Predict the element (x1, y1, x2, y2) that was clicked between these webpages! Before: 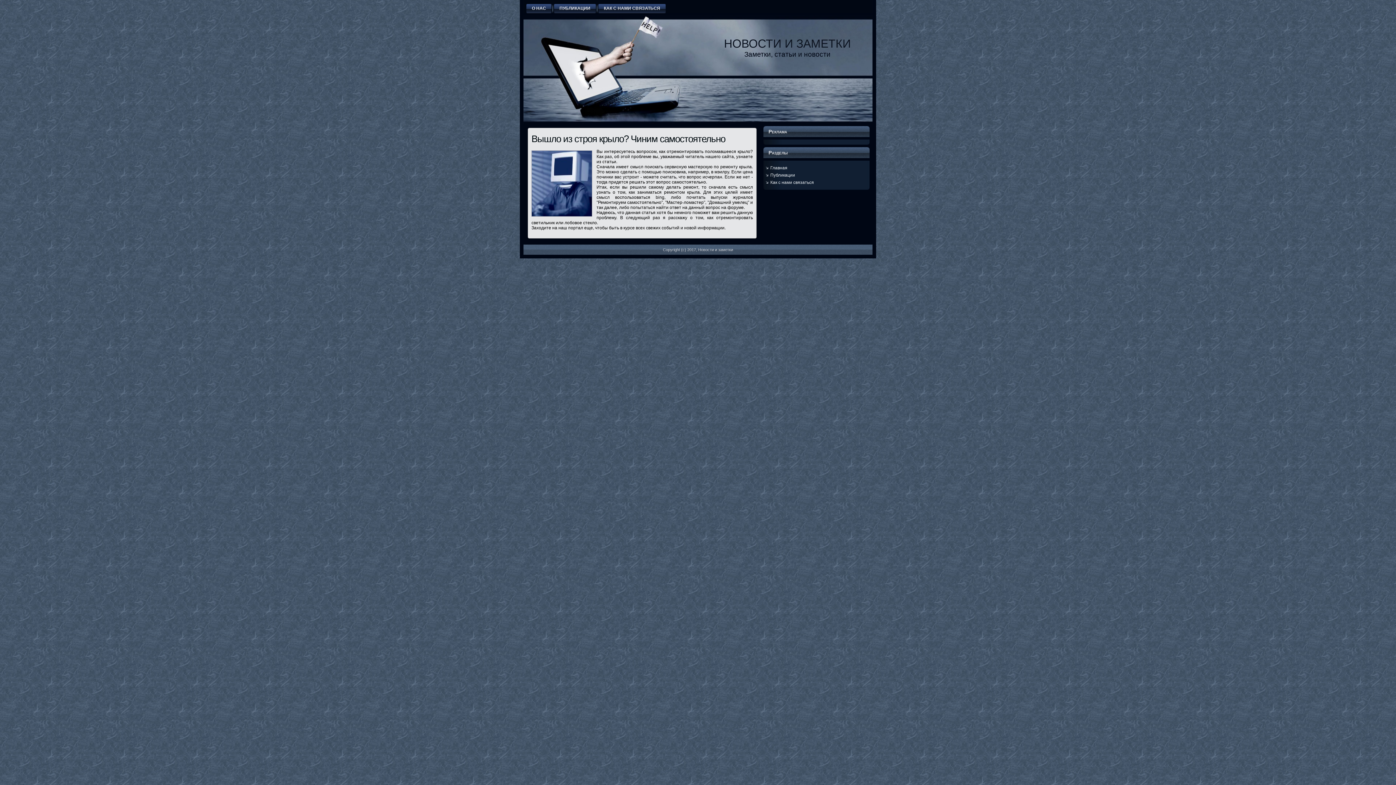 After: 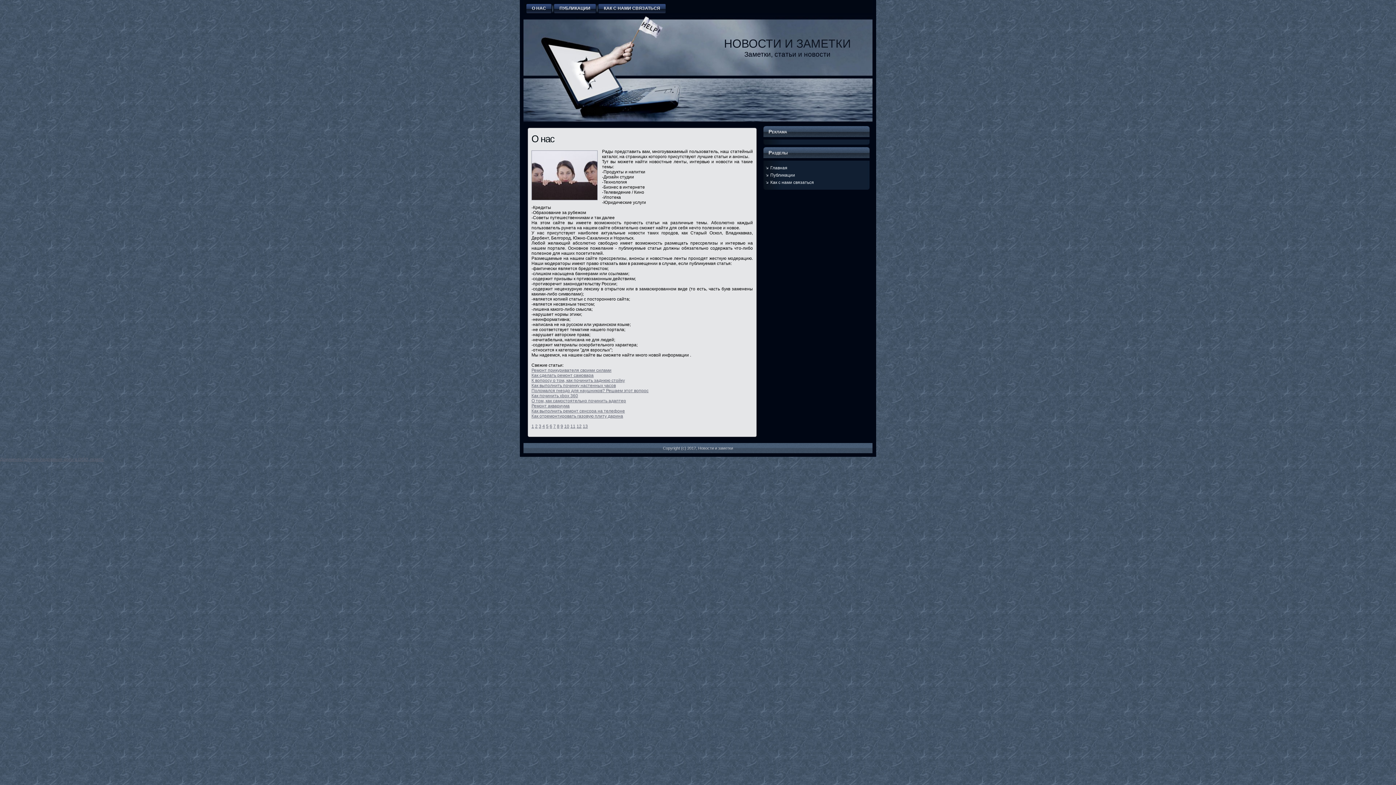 Action: bbox: (724, 37, 851, 50) label: НОВОСТИ И ЗАМЕТКИ